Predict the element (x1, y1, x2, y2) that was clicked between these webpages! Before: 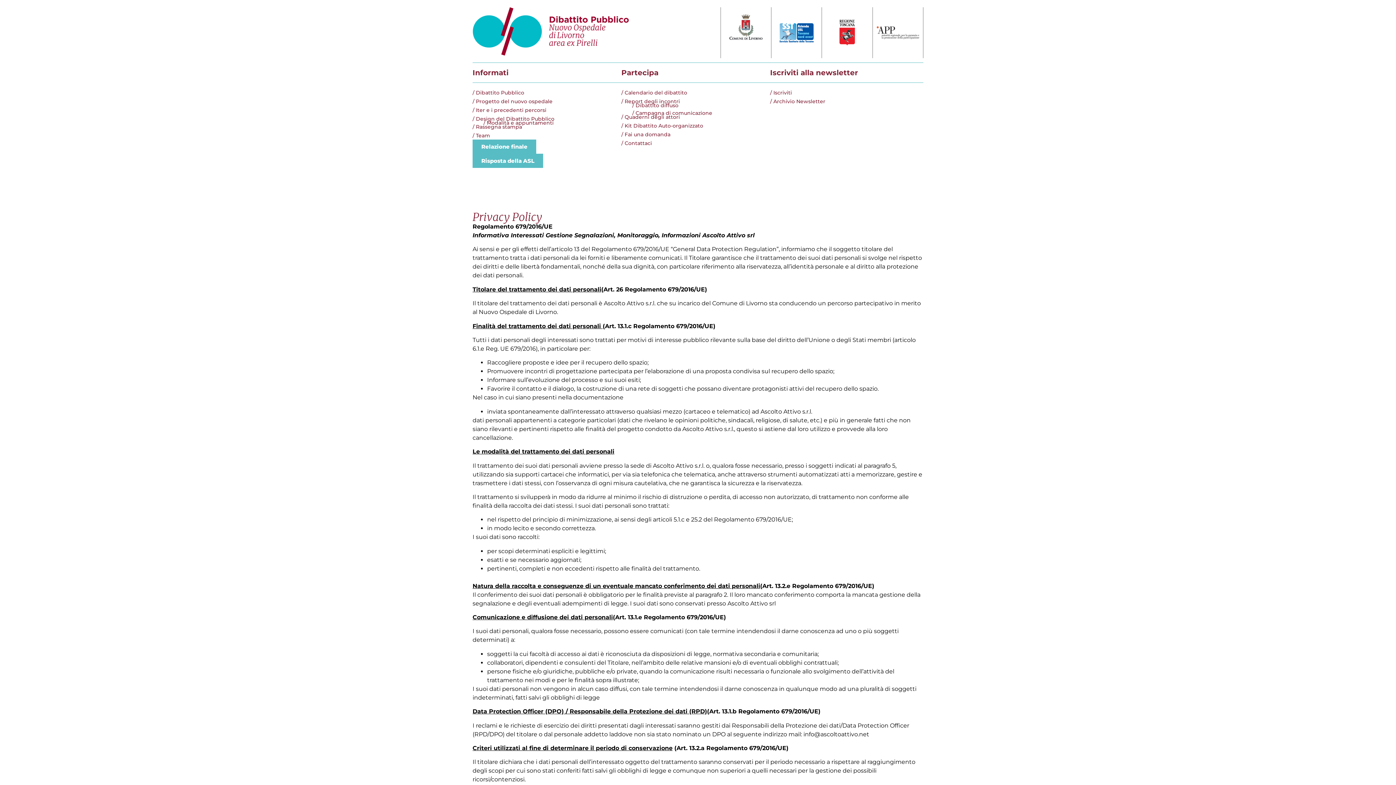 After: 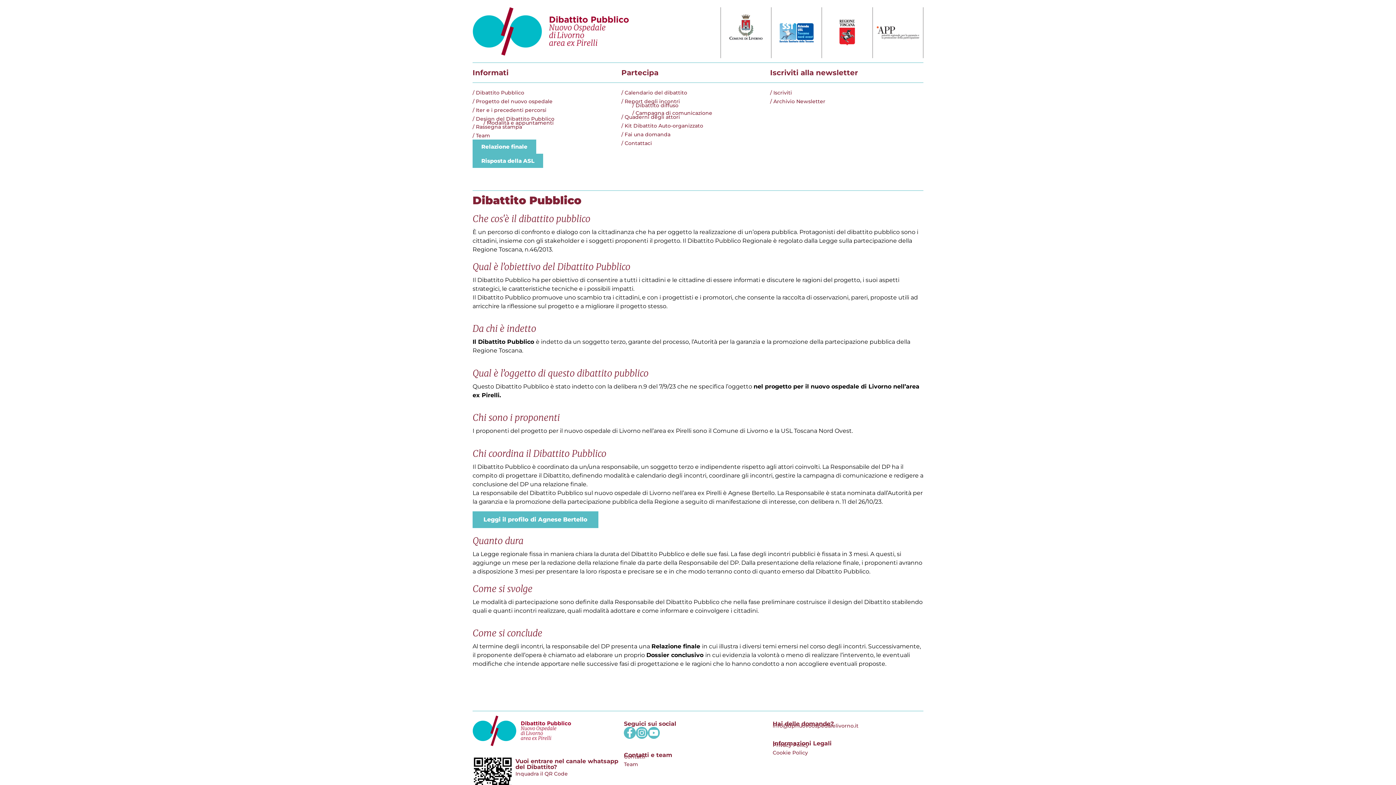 Action: bbox: (472, 89, 621, 96) label: / Dibattito Pubblico